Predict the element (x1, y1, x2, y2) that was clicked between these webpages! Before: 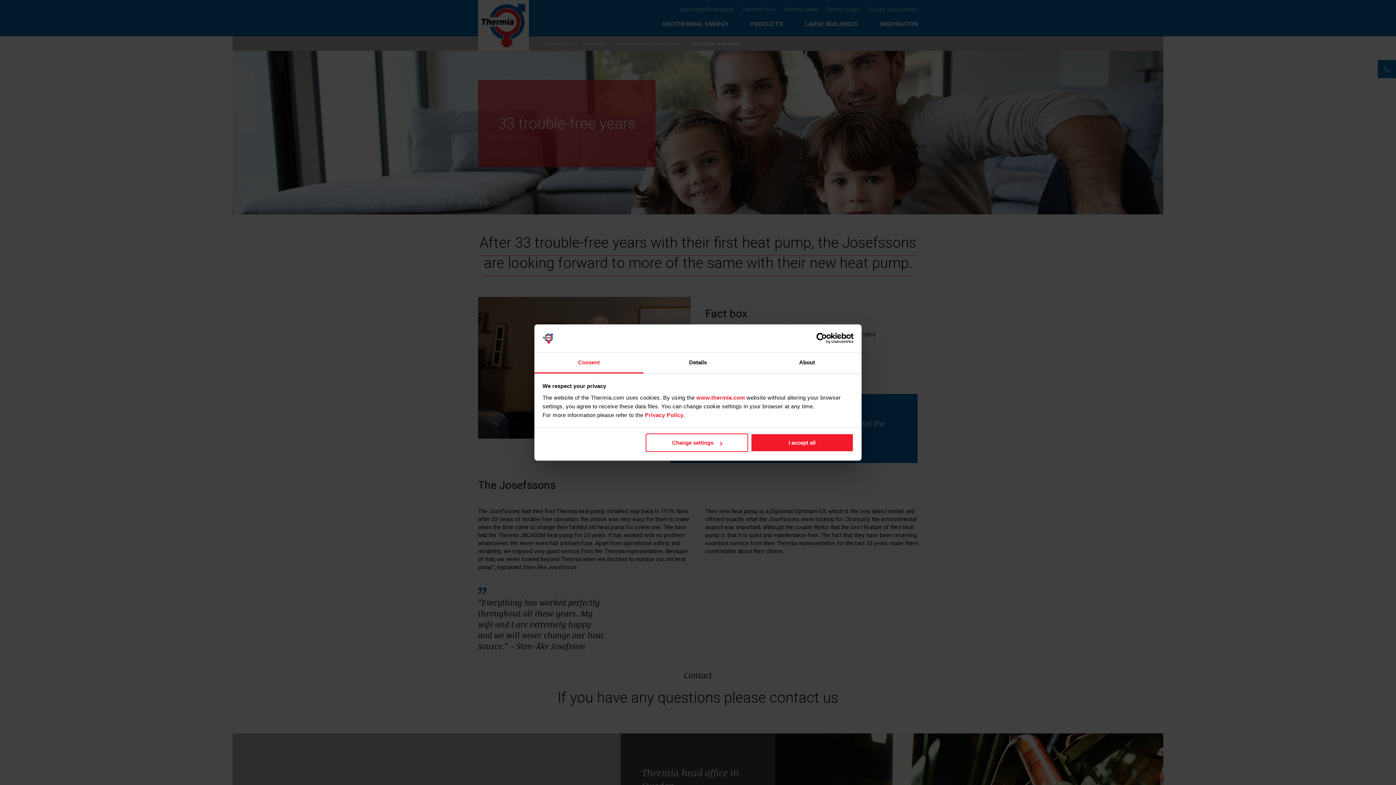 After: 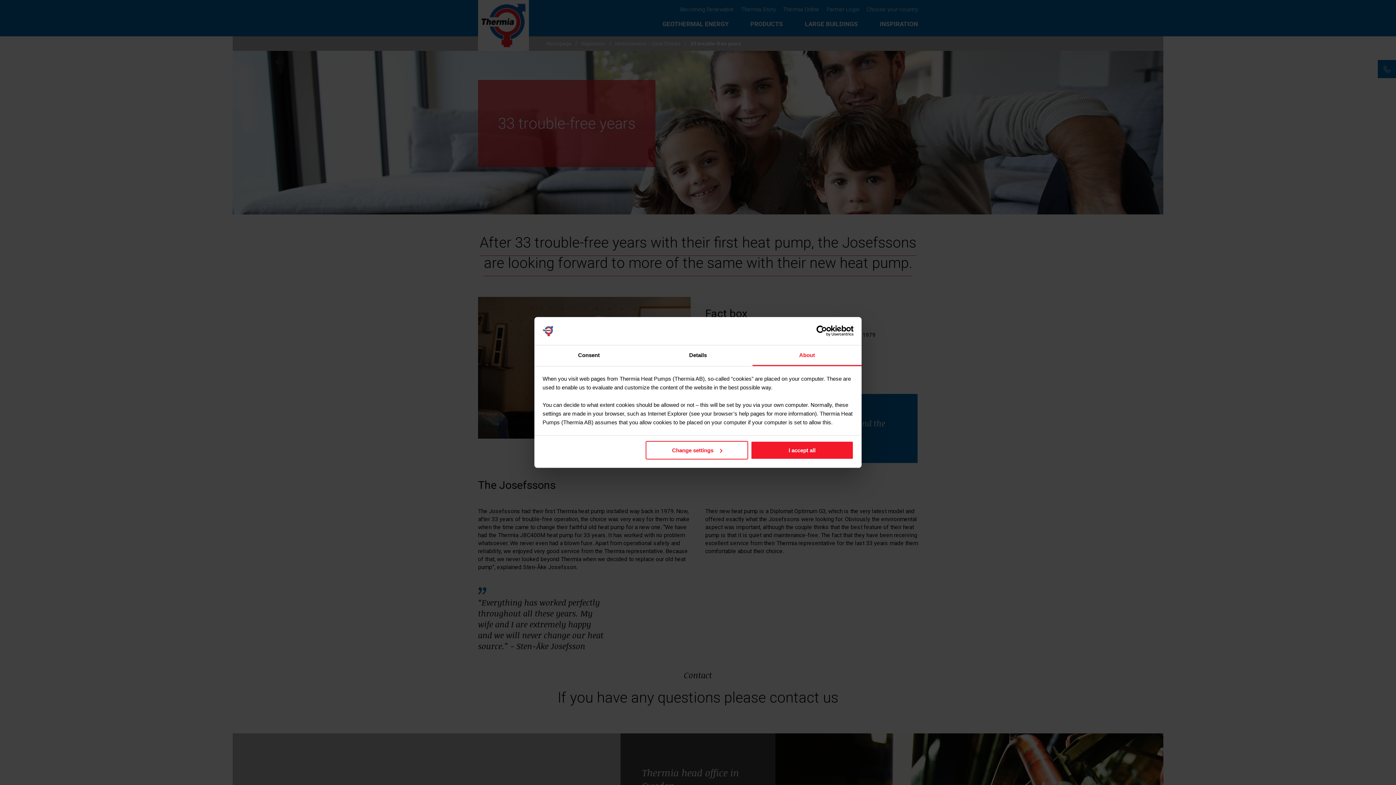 Action: label: About bbox: (752, 352, 861, 373)